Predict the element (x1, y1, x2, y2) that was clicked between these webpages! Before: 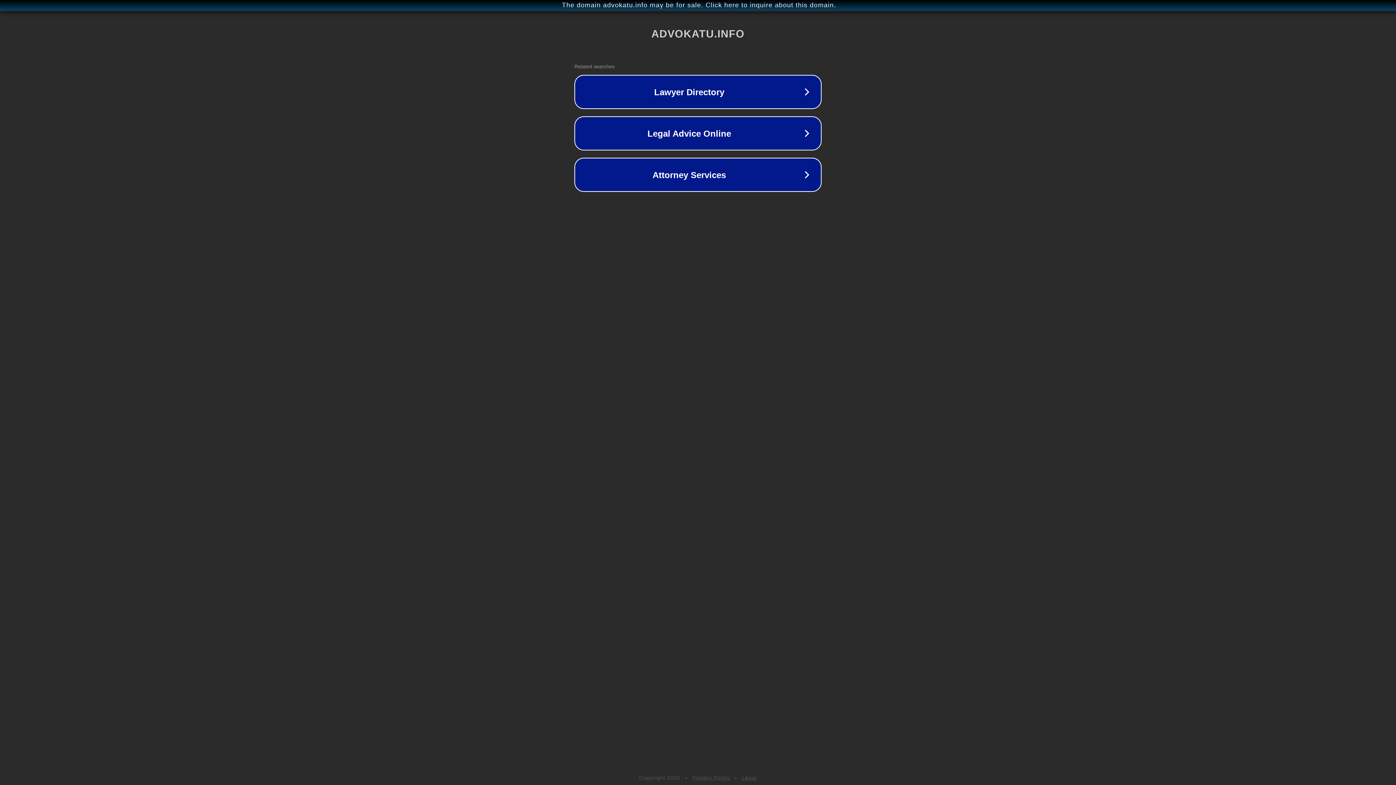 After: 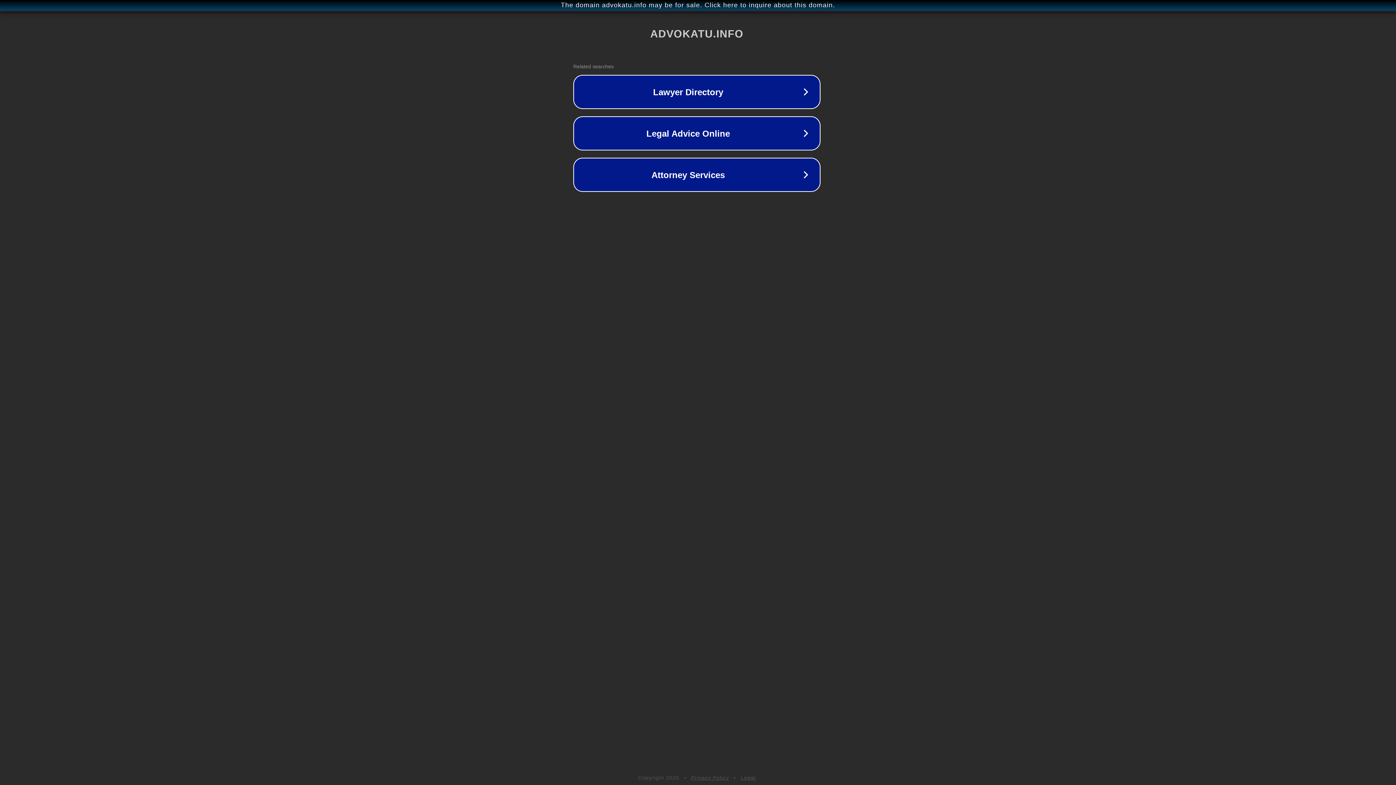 Action: label: The domain advokatu.info may be for sale. Click here to inquire about this domain. bbox: (1, 1, 1397, 9)